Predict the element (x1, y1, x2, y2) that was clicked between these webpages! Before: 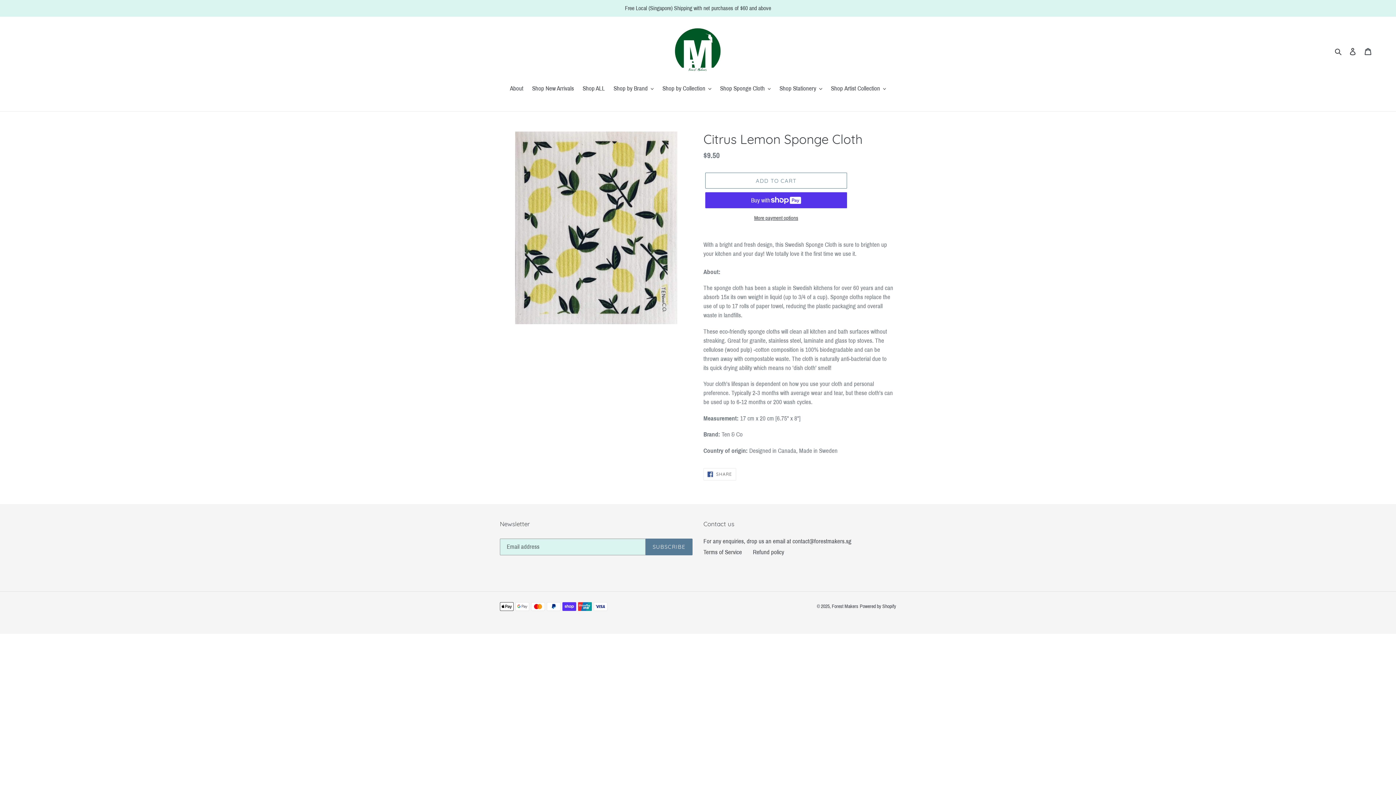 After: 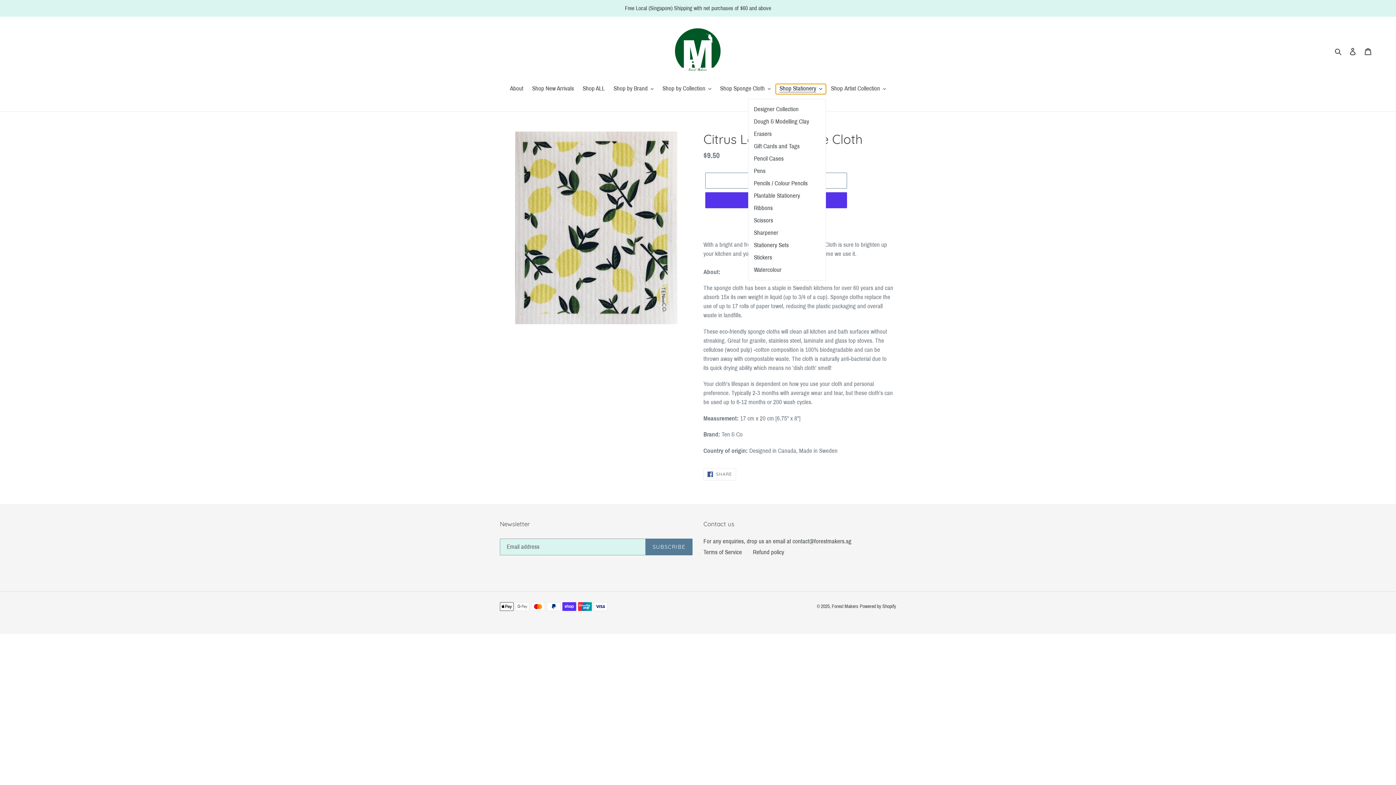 Action: bbox: (776, 84, 826, 94) label: Shop Stationery